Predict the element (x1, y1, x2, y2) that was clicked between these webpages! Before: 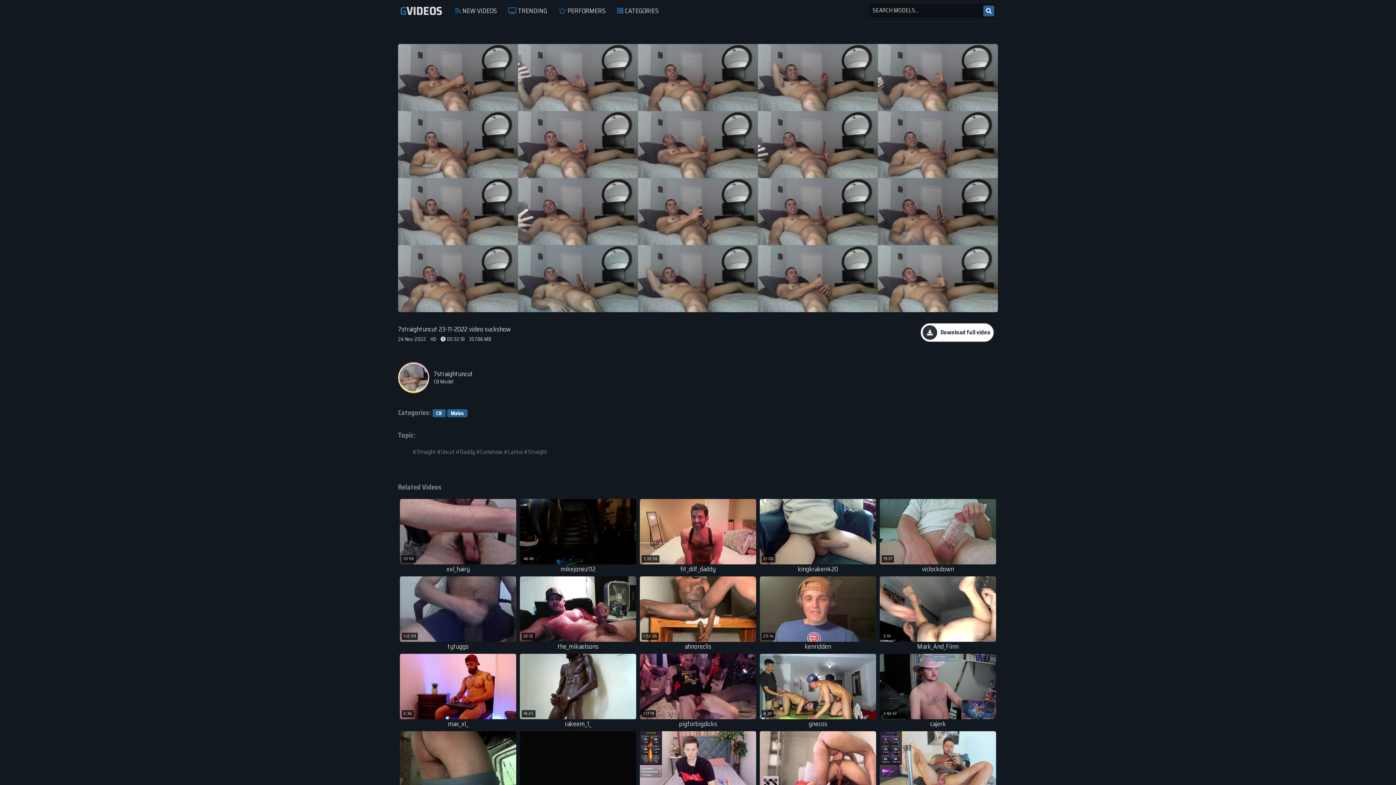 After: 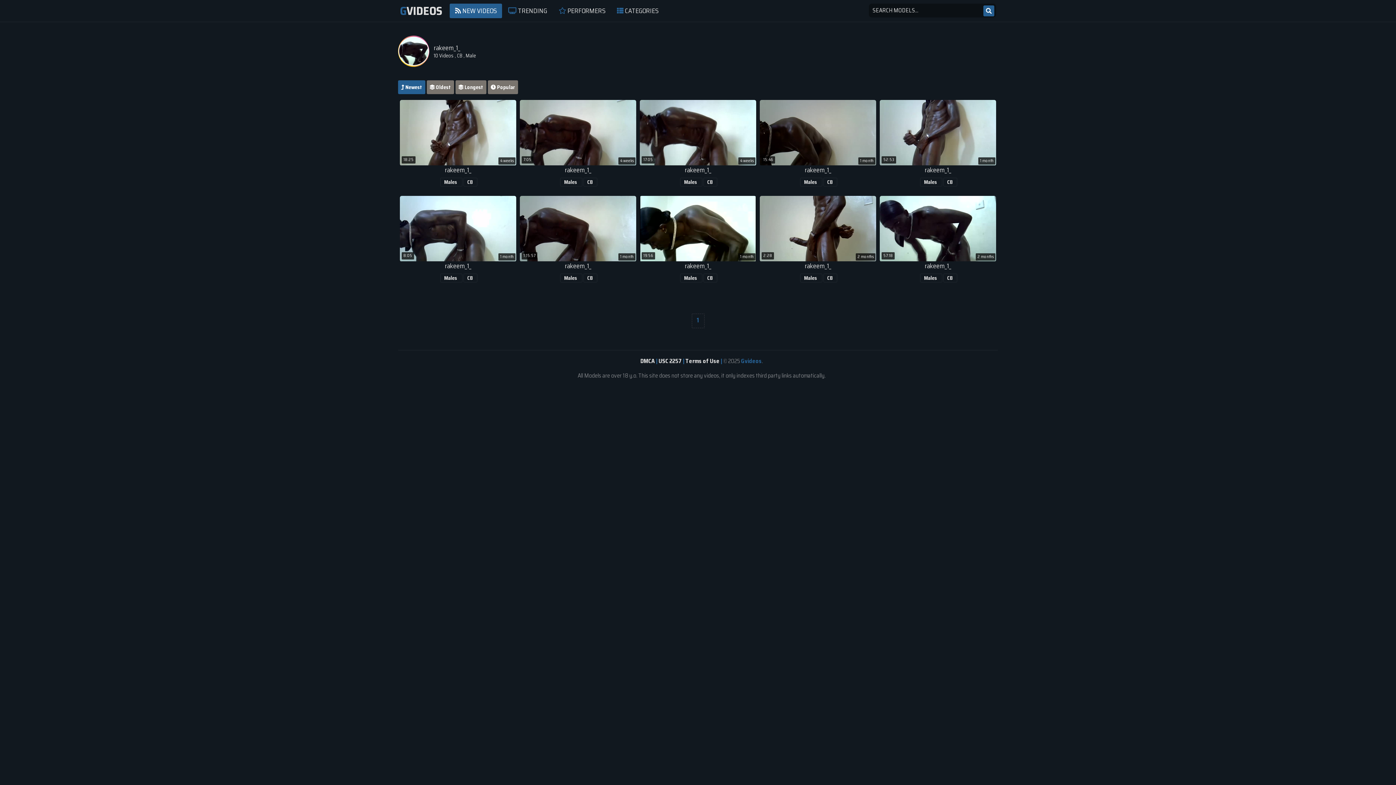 Action: bbox: (520, 721, 636, 728) label: rakeem_1_